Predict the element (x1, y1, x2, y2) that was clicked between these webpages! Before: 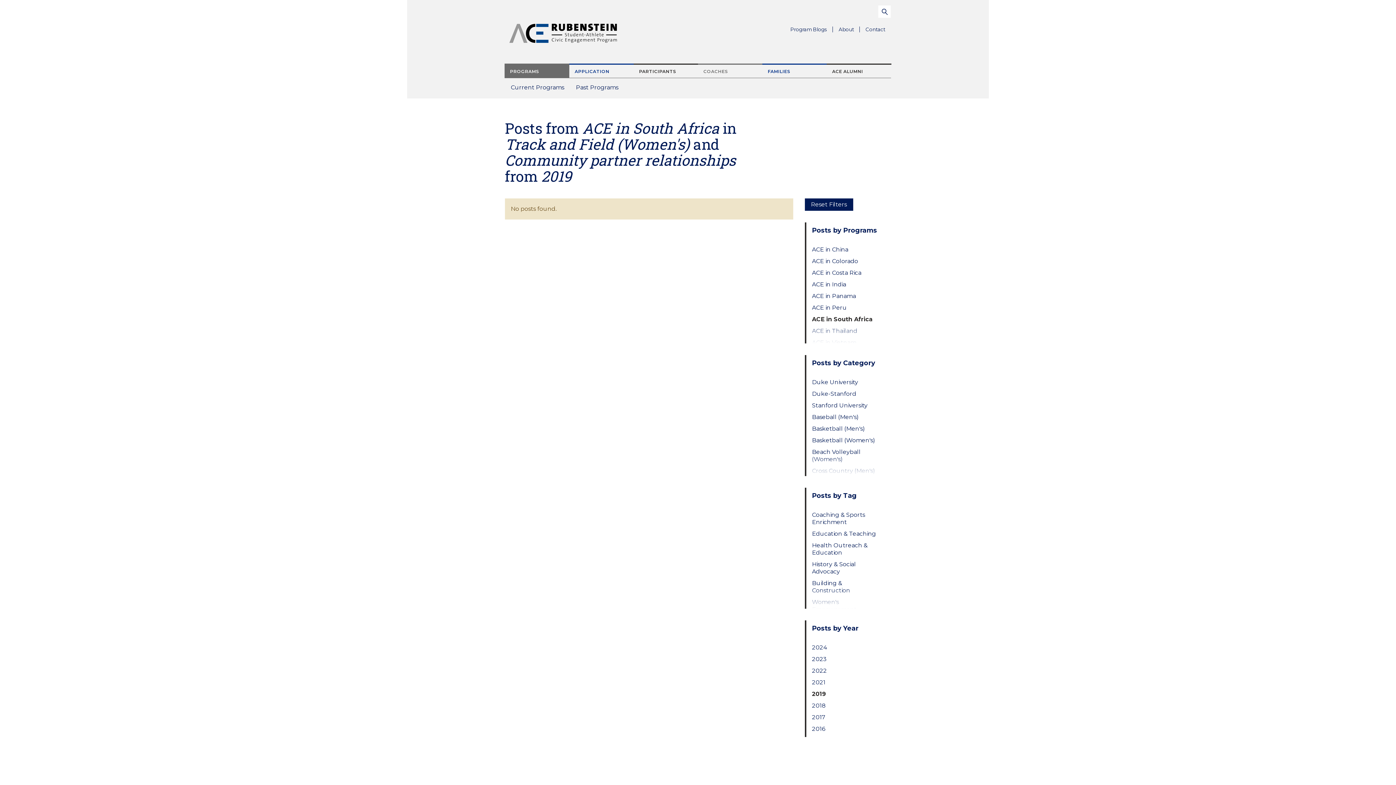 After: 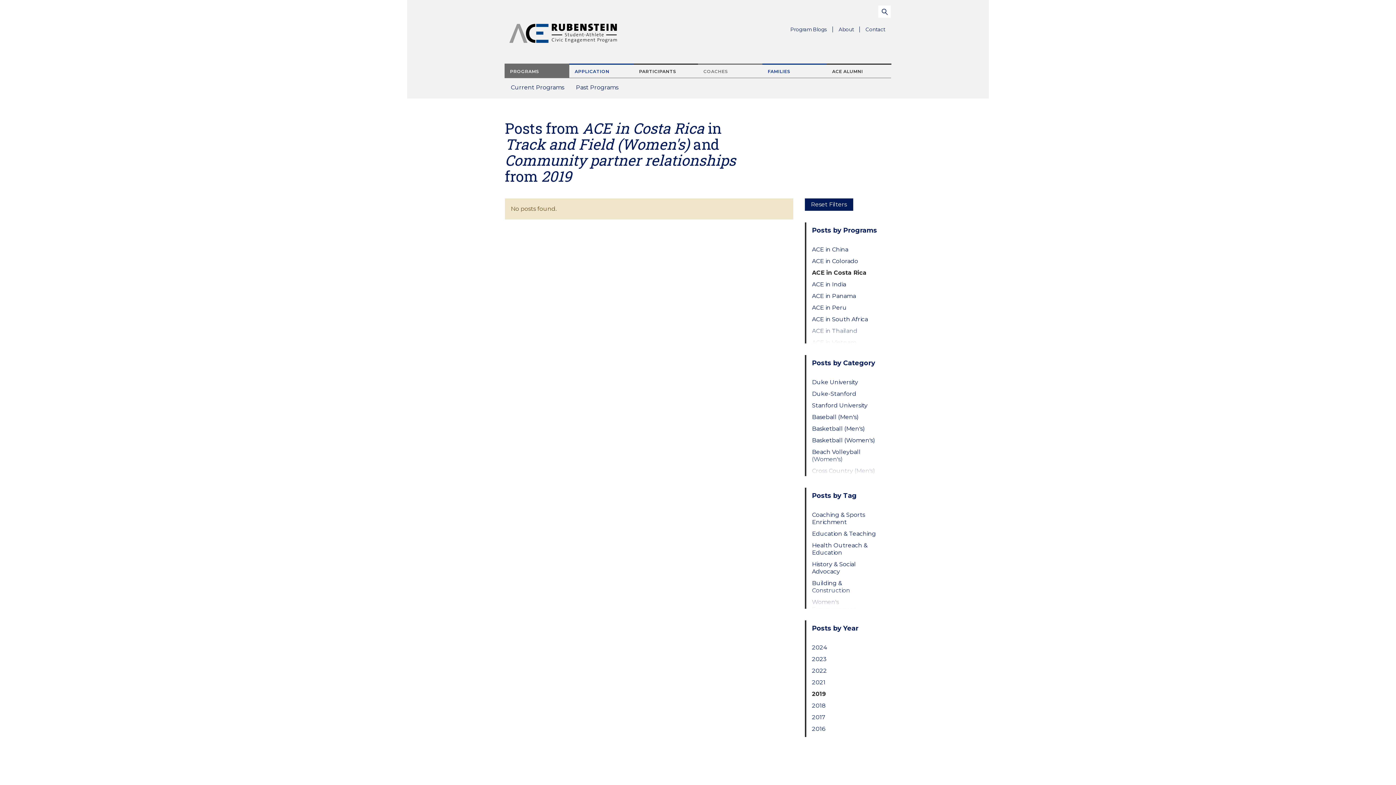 Action: bbox: (812, 269, 879, 276) label: ACE in Costa Rica